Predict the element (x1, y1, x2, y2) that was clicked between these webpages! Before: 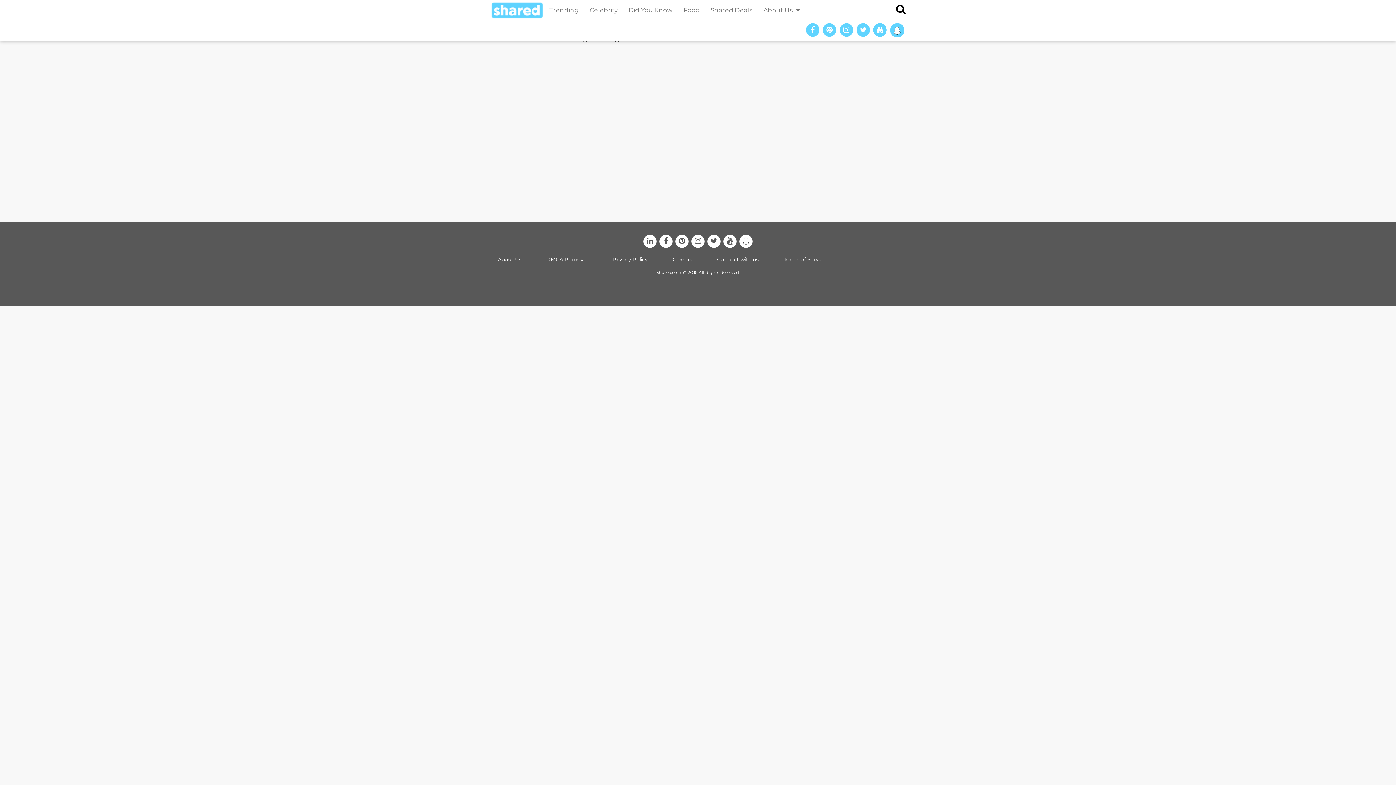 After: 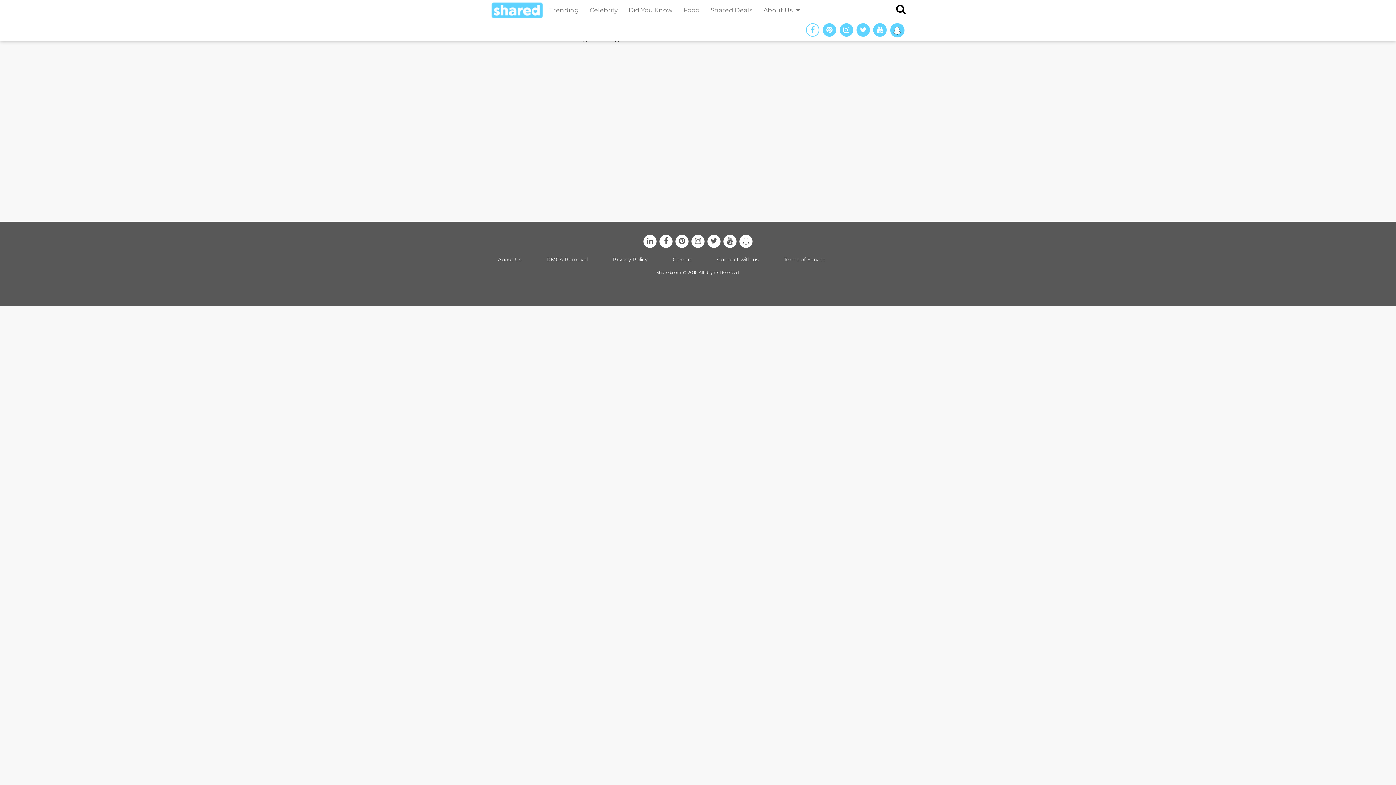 Action: label: facebook bbox: (806, 23, 819, 36)